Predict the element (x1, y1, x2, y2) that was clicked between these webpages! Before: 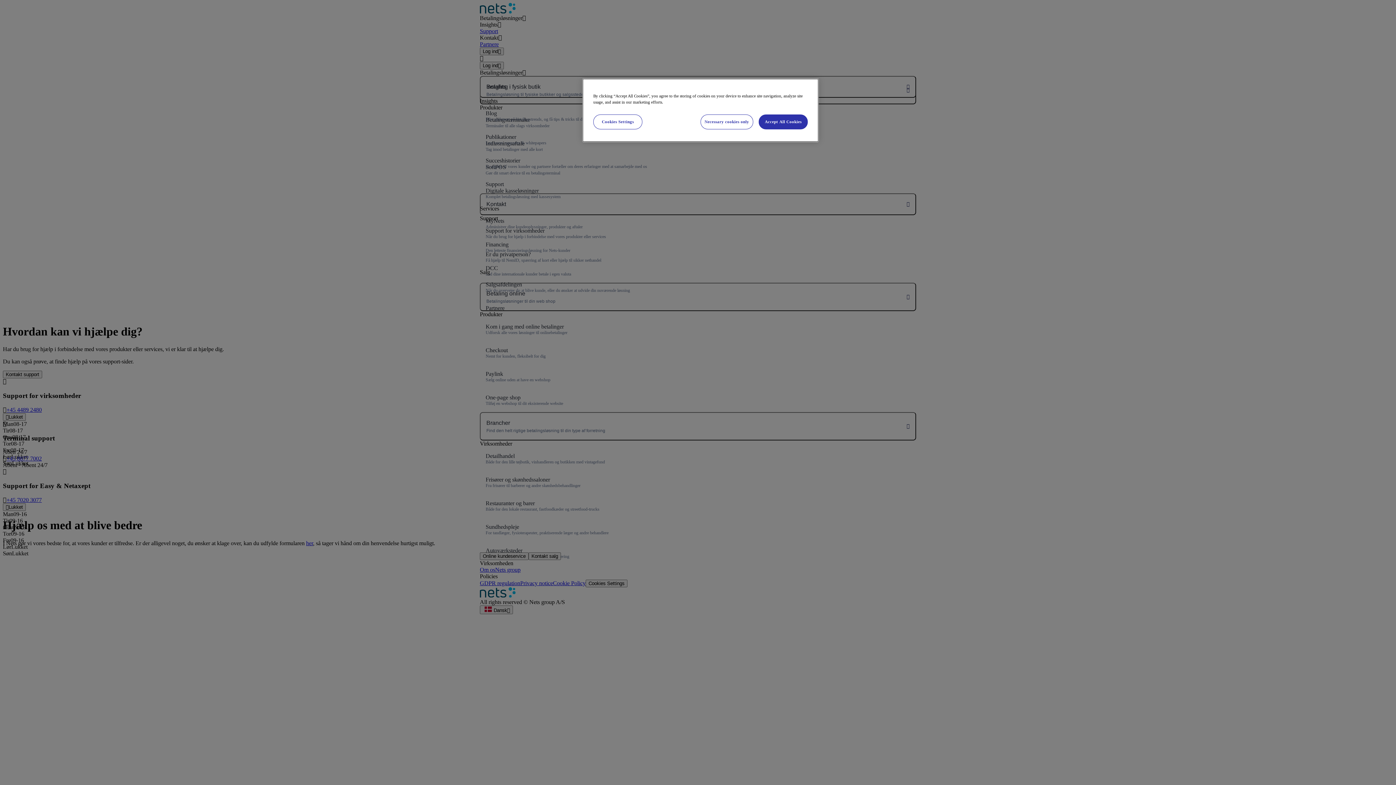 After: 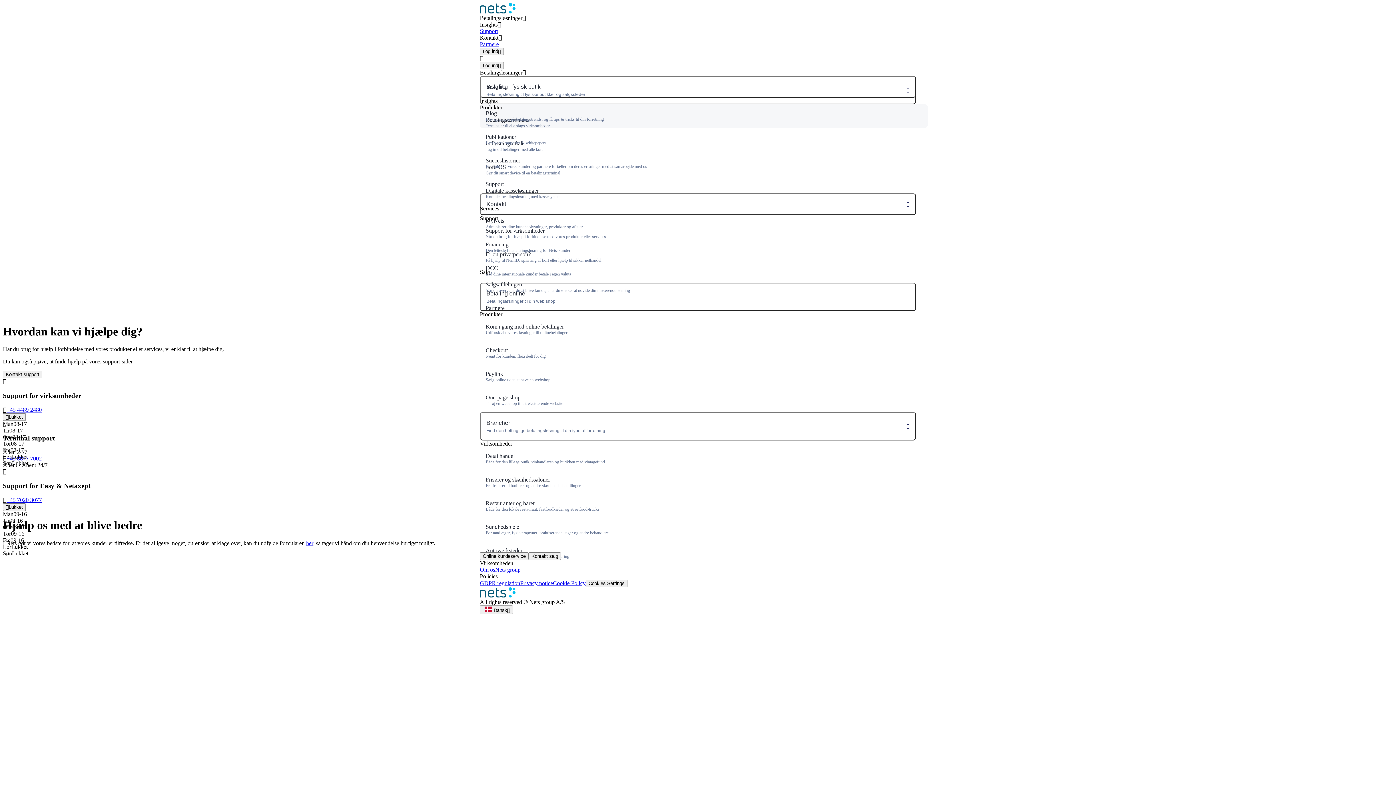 Action: bbox: (700, 114, 753, 129) label: Necessary cookies only